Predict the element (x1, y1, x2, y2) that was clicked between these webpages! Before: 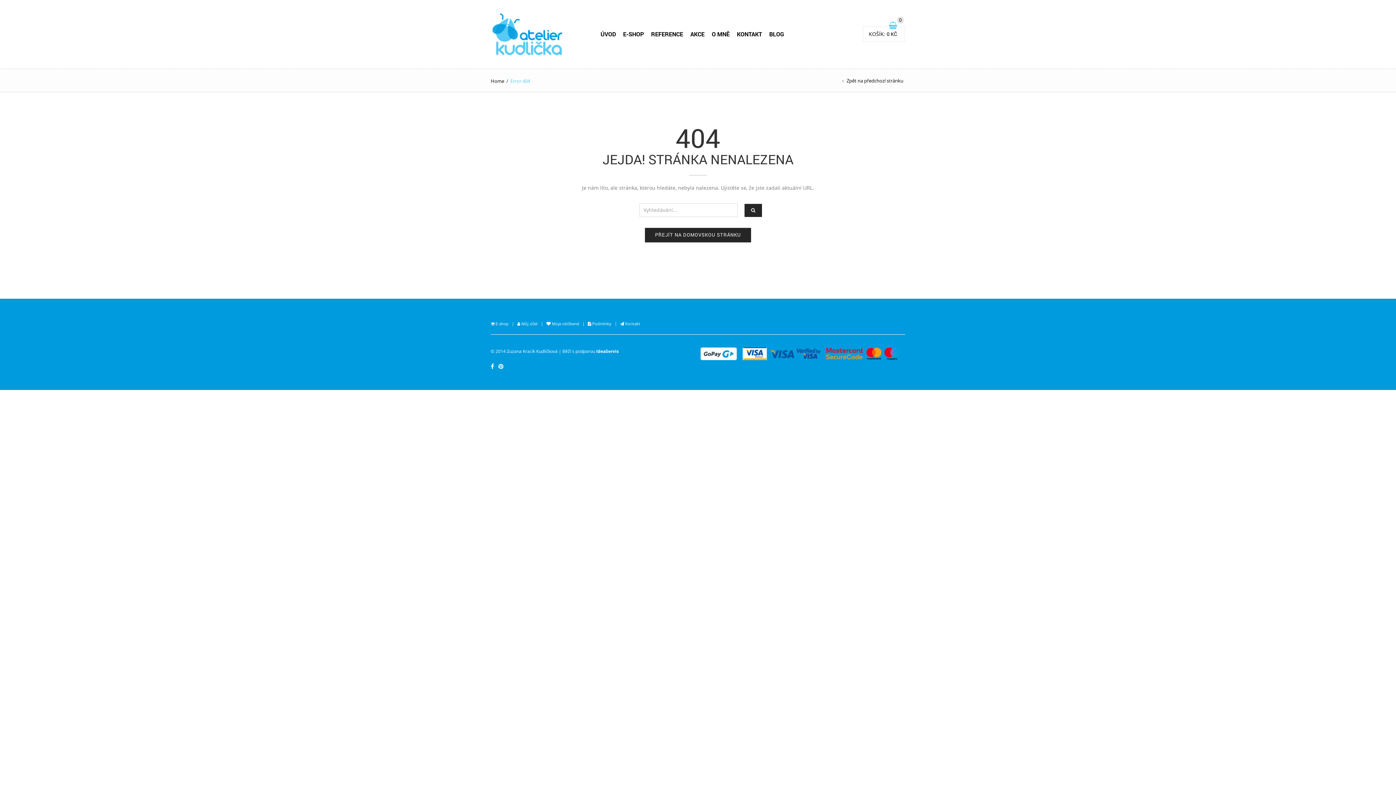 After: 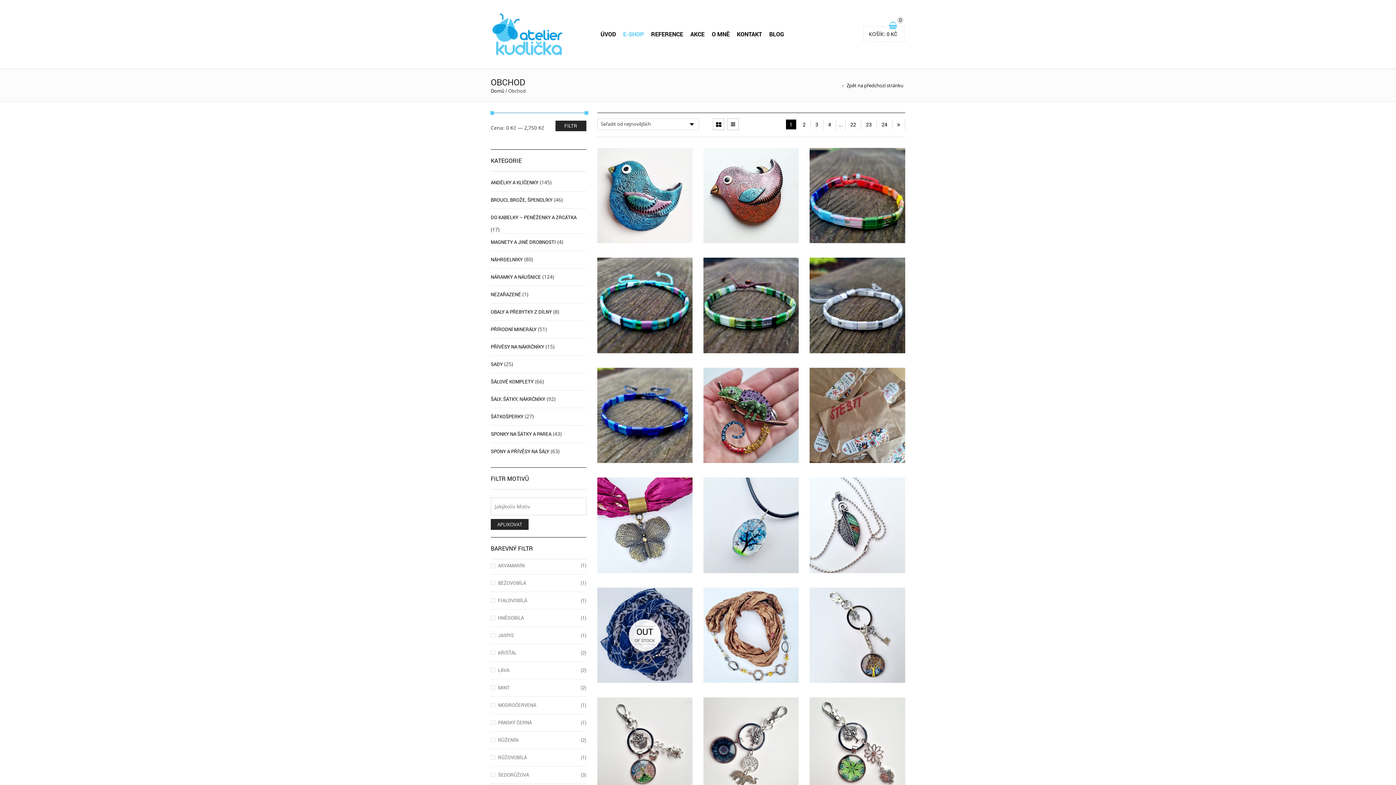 Action: bbox: (619, 25, 647, 42) label: E-SHOP